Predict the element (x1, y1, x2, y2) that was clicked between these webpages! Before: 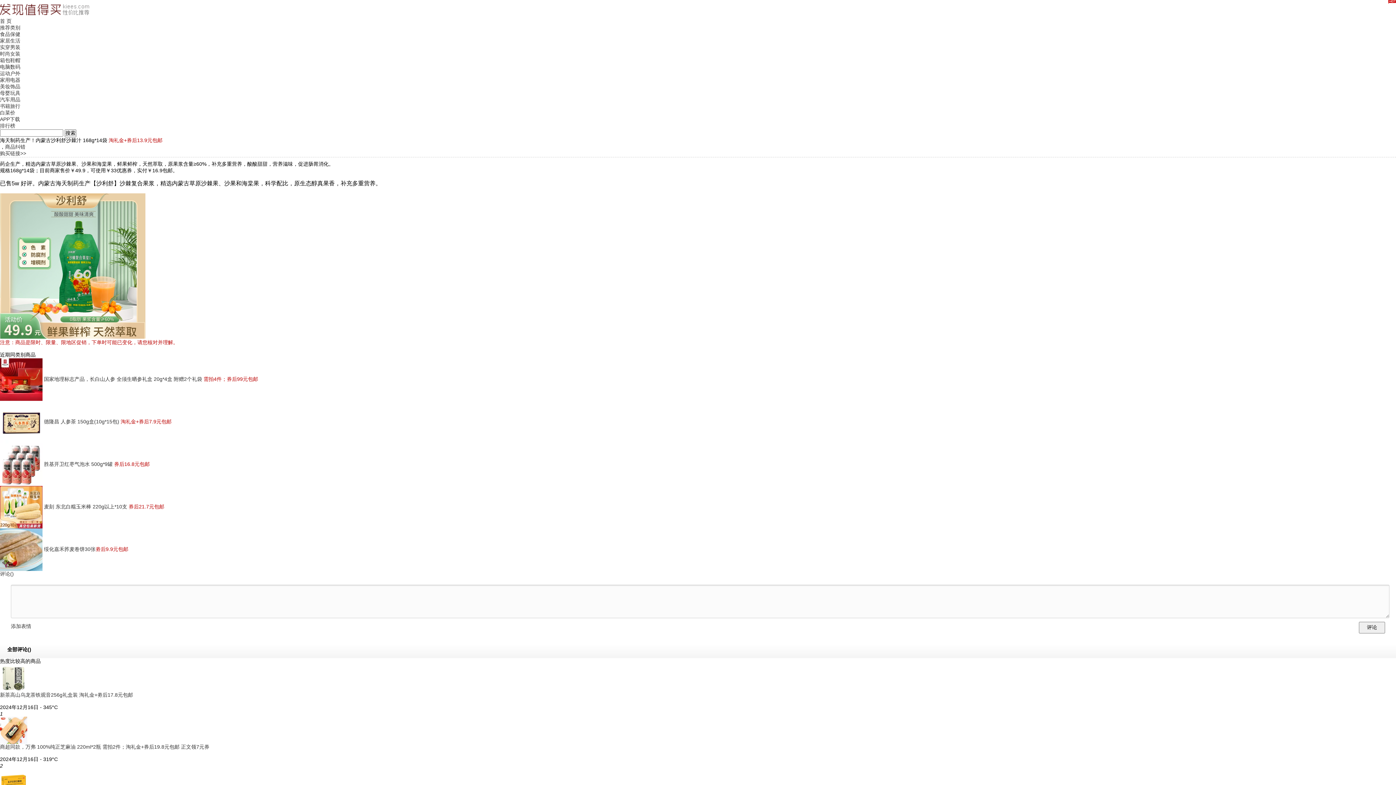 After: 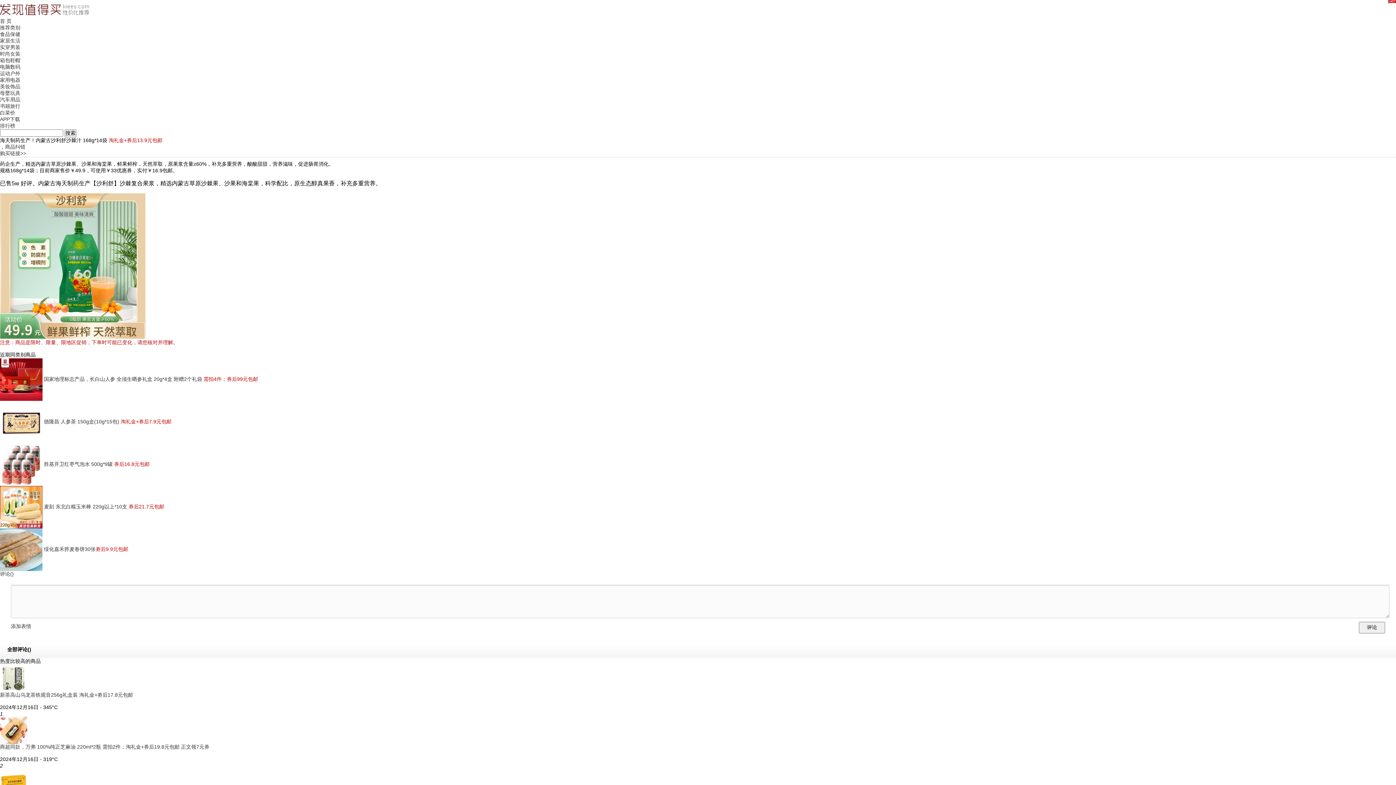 Action: label:   bbox: (0, 461, 44, 467)